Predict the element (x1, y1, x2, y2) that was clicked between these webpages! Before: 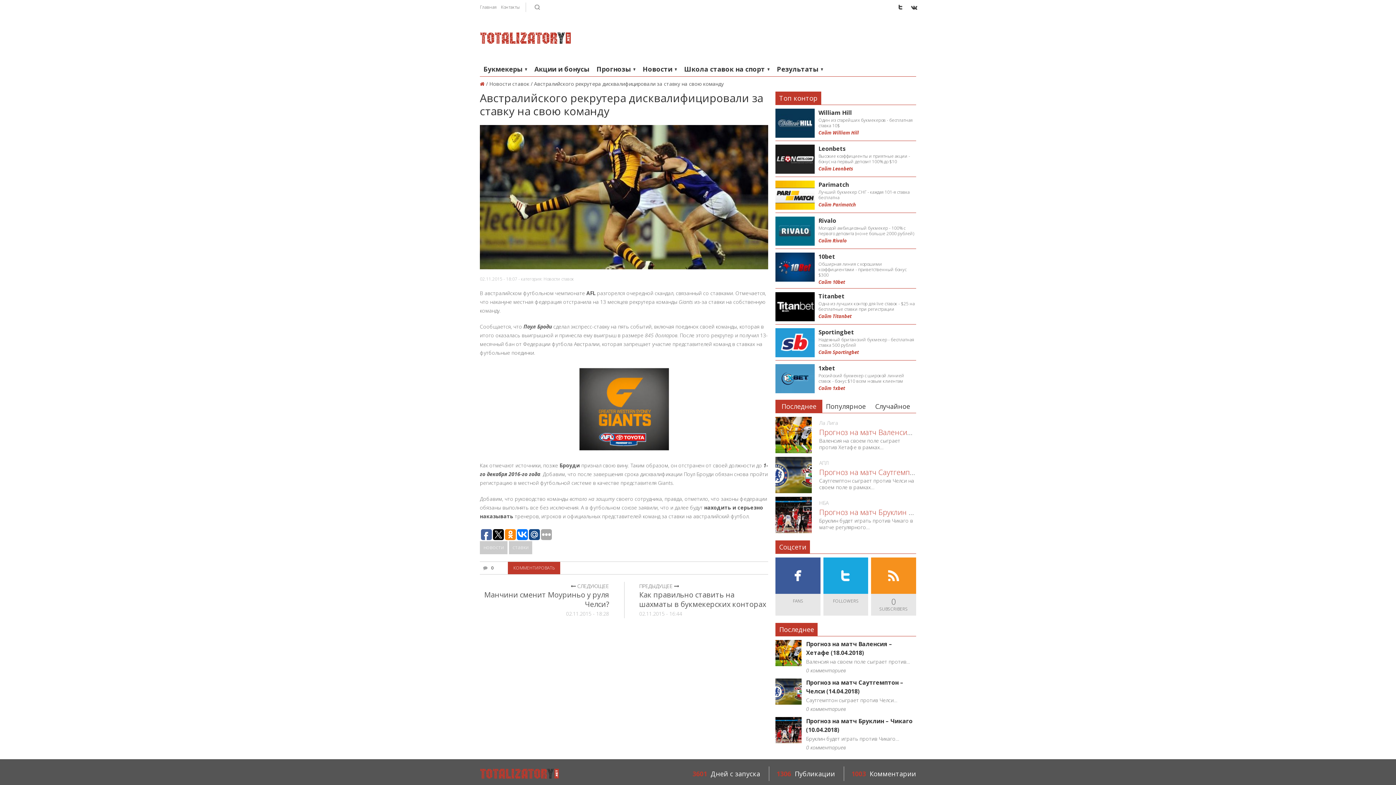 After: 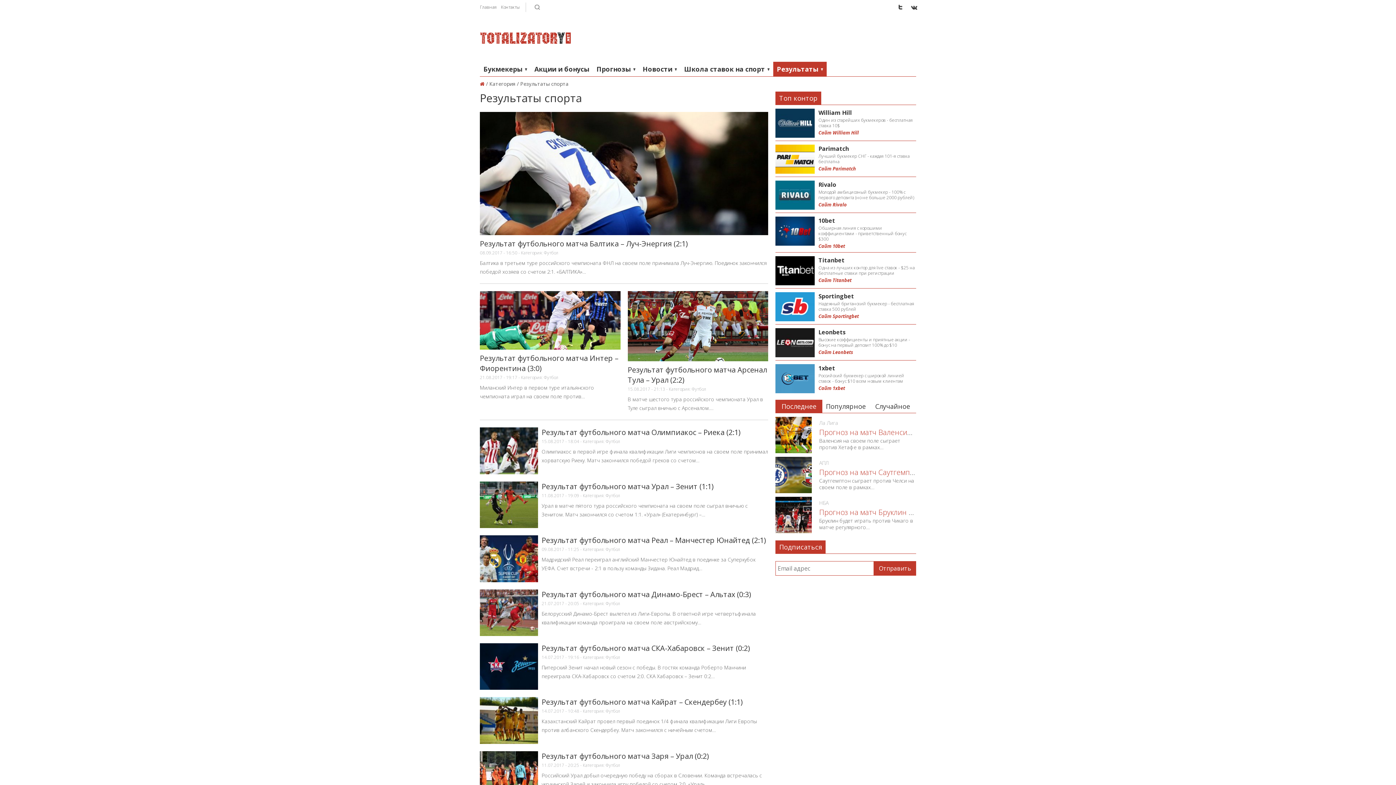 Action: bbox: (773, 61, 826, 76) label: Результаты